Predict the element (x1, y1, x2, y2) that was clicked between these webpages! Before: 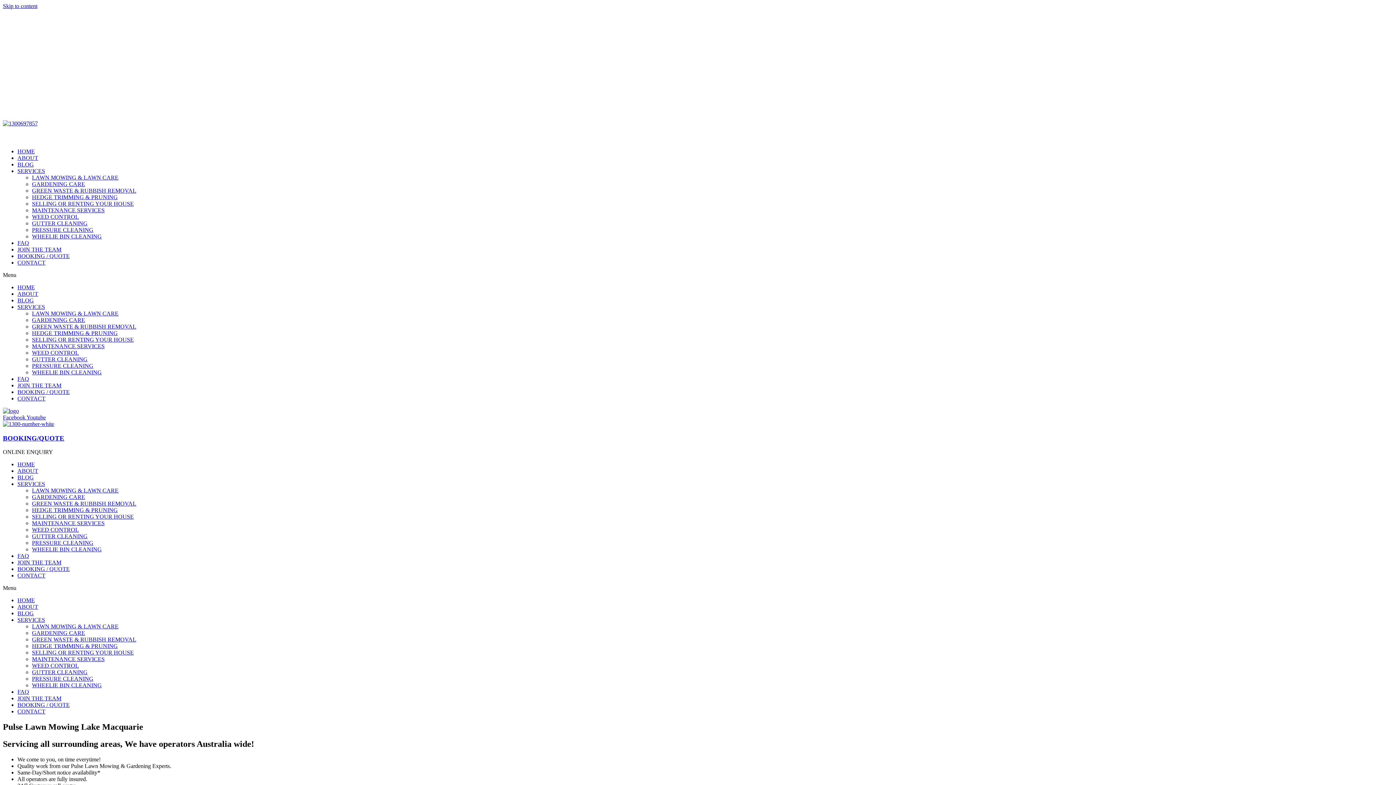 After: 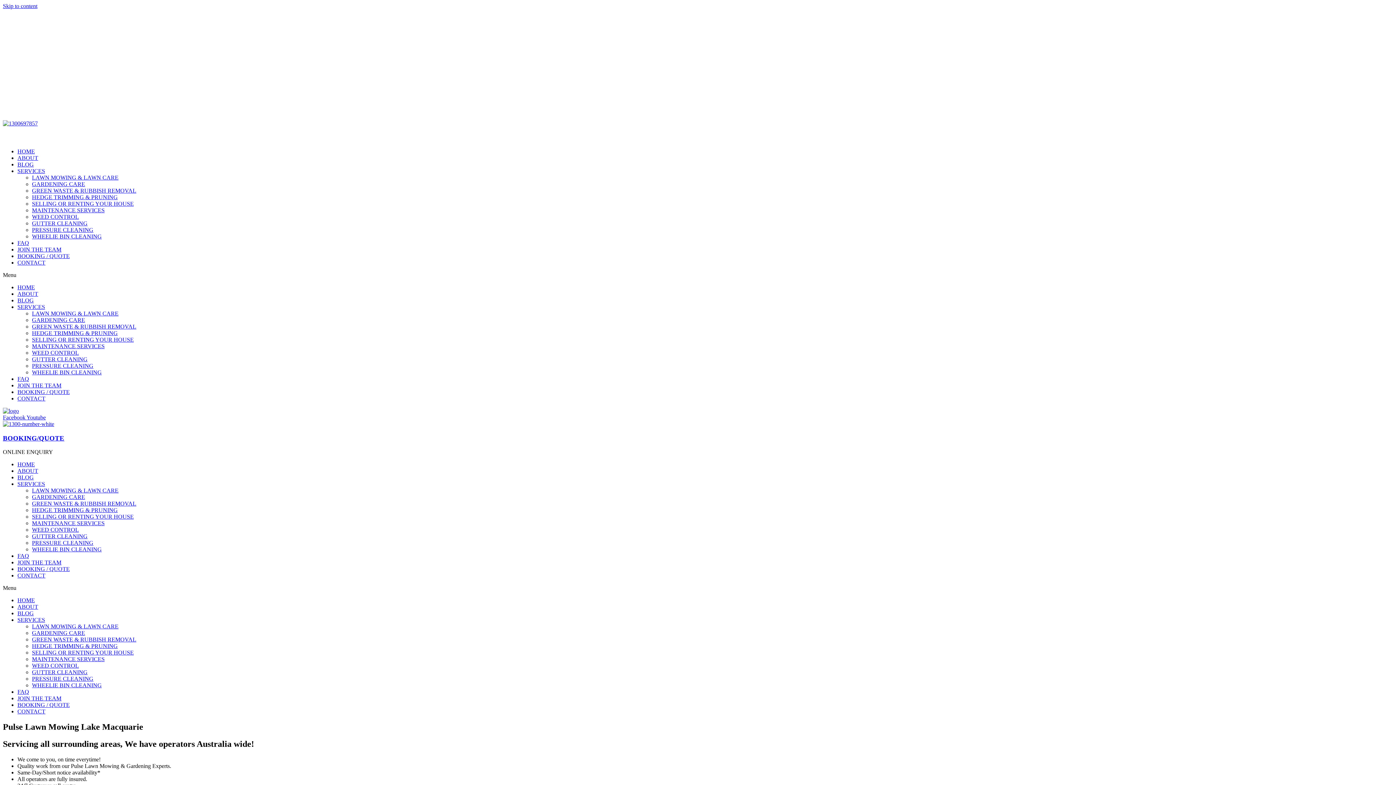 Action: label: BLOG bbox: (17, 161, 33, 167)